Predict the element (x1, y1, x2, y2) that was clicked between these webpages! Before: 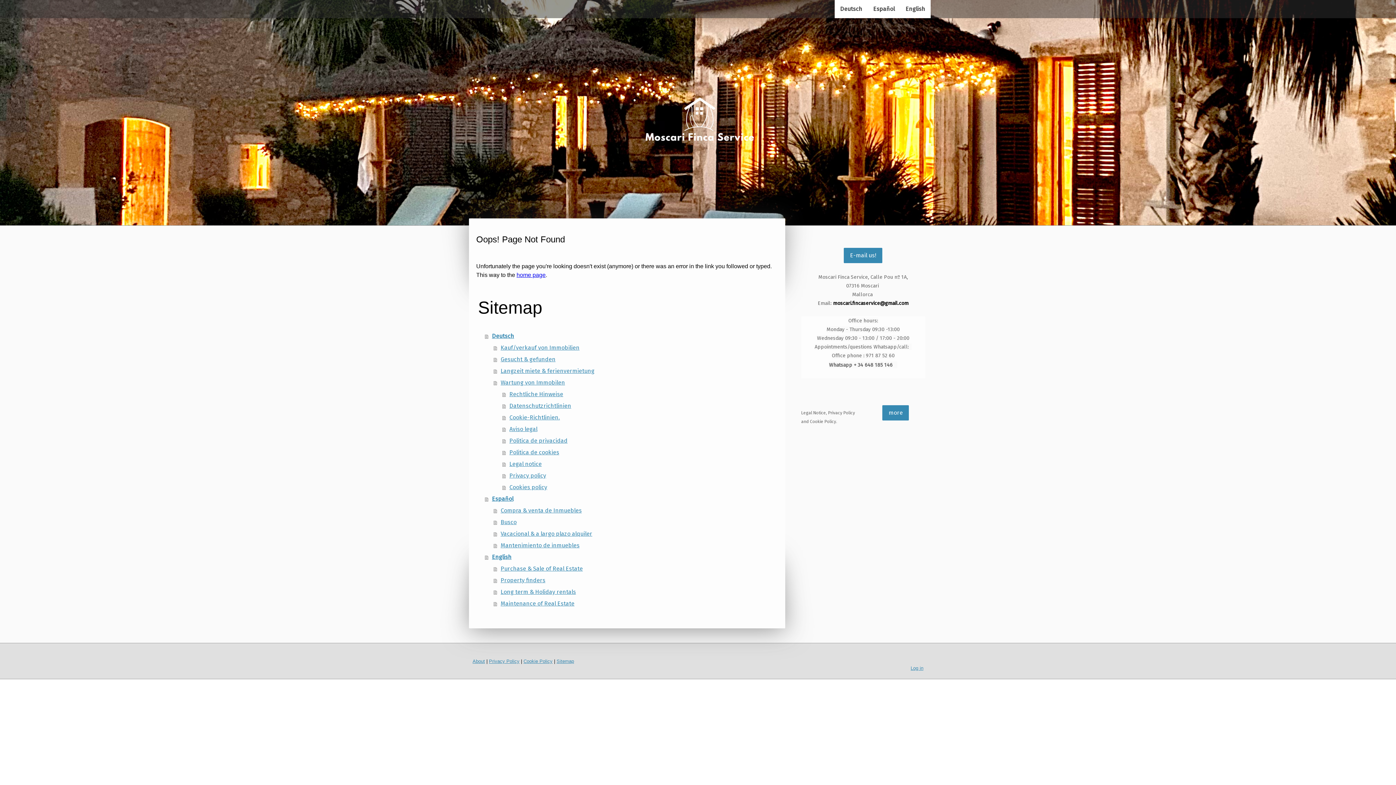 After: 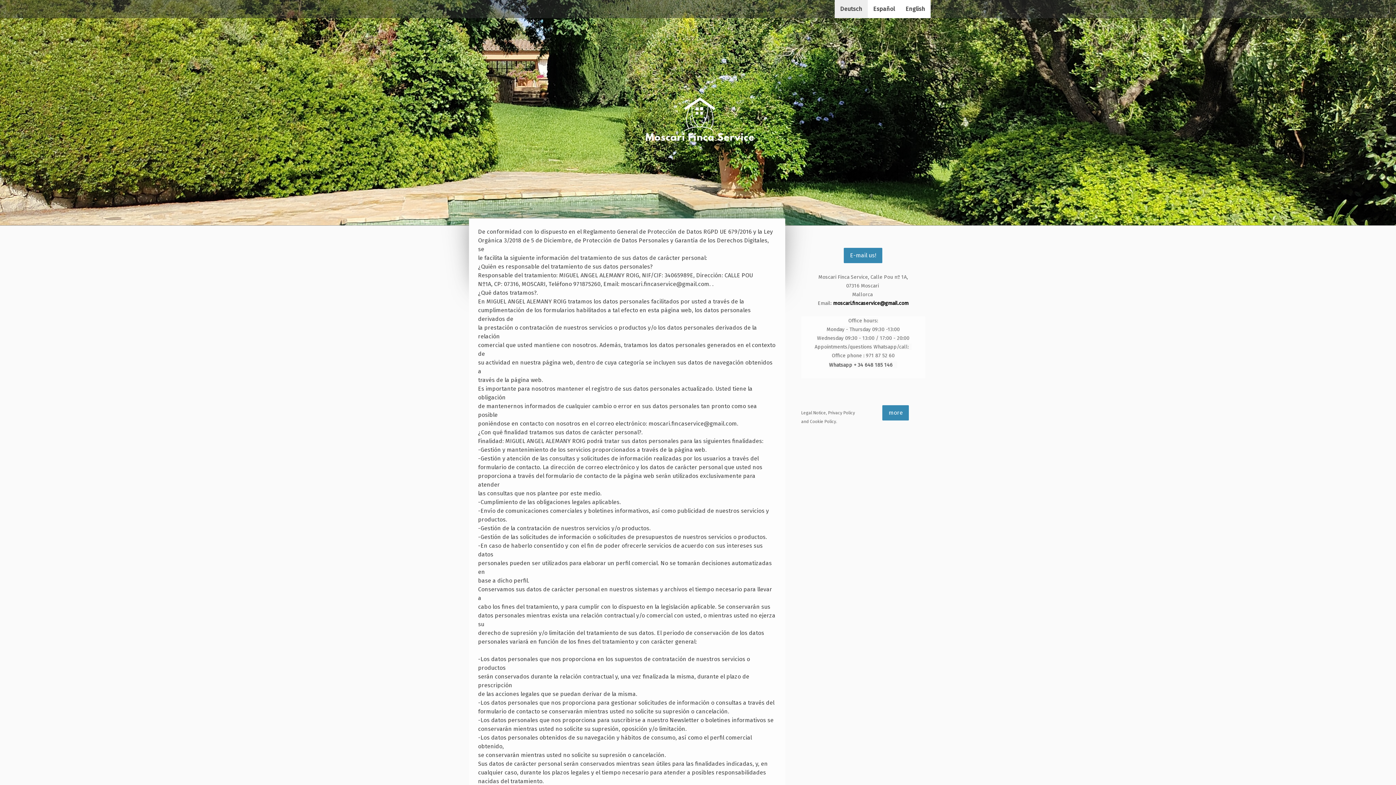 Action: bbox: (502, 435, 778, 446) label: Politica de privacidad